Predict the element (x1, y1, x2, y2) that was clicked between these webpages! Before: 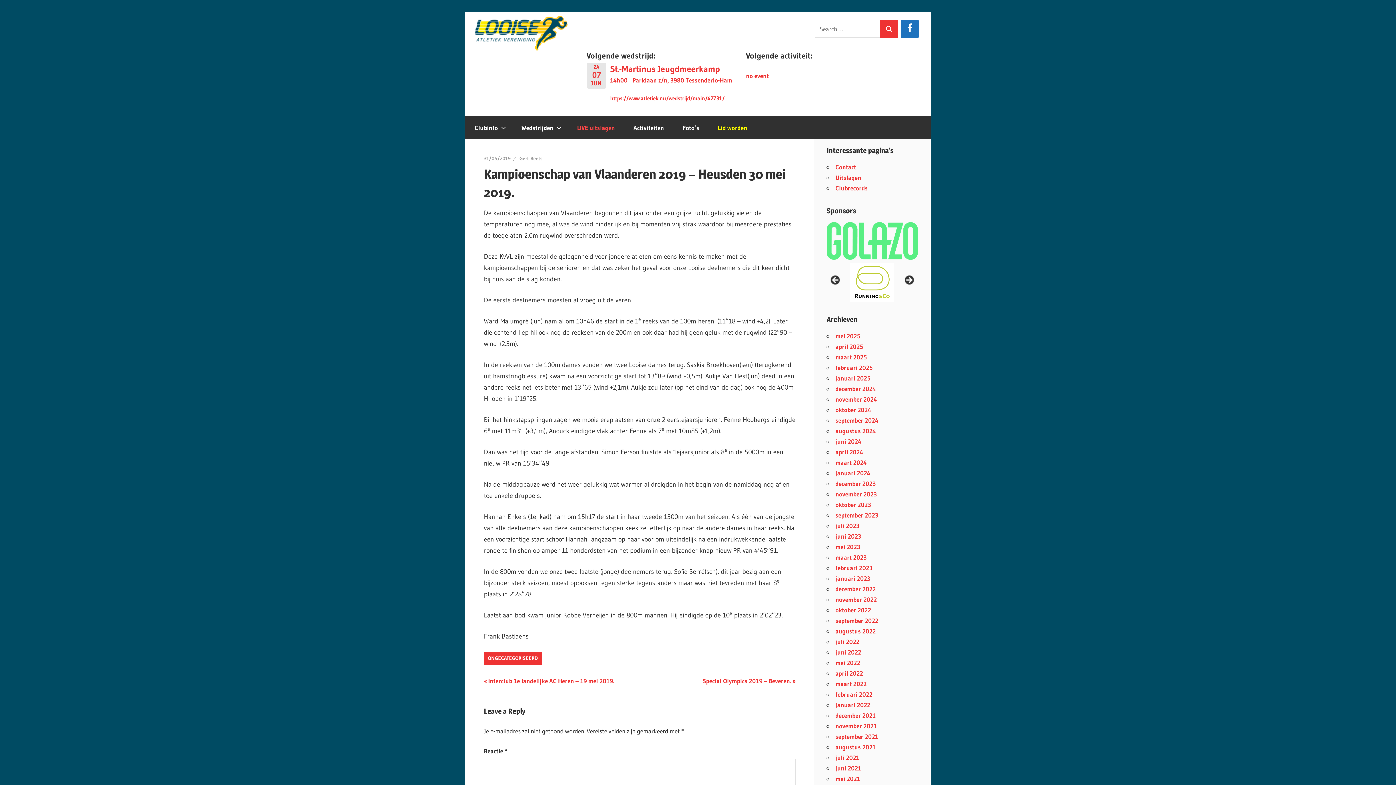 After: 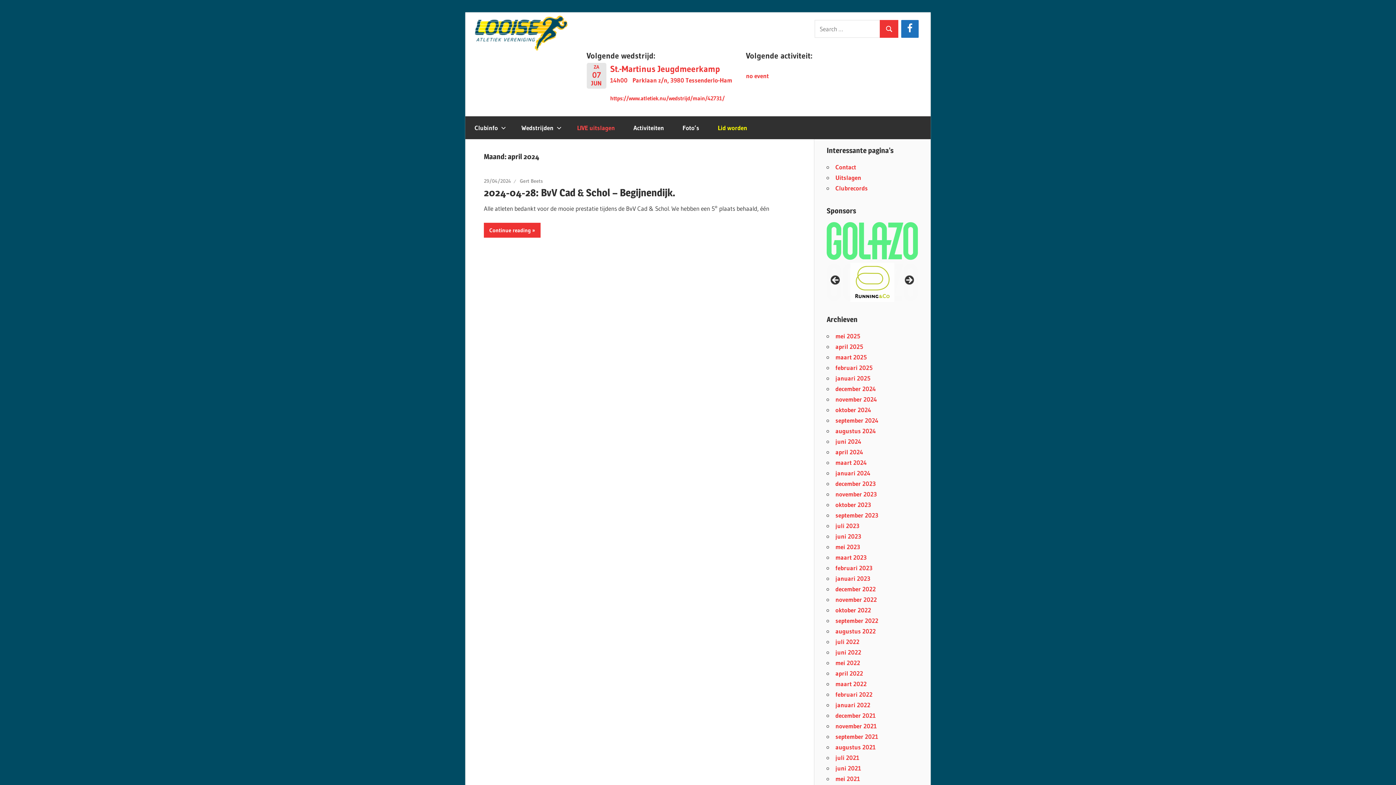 Action: bbox: (835, 448, 863, 455) label: april 2024